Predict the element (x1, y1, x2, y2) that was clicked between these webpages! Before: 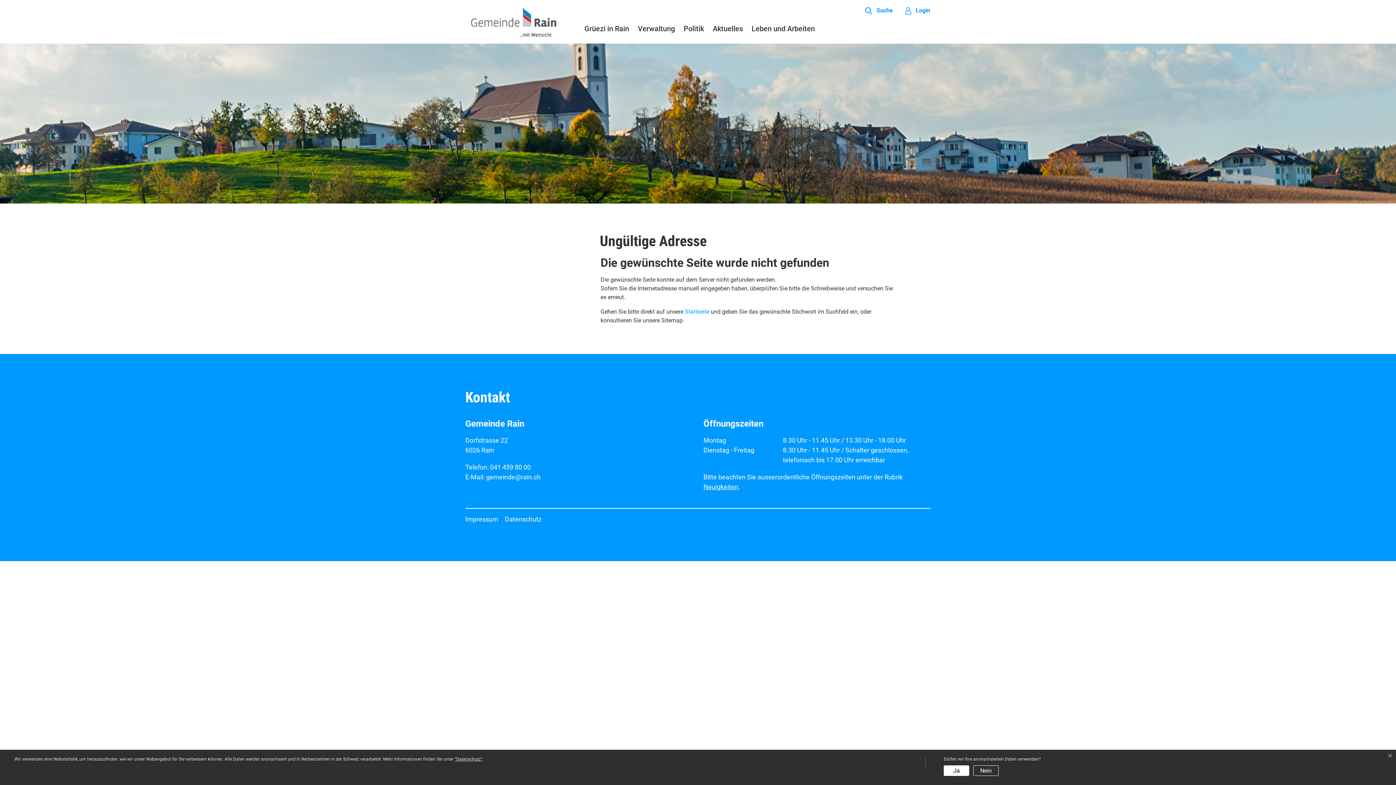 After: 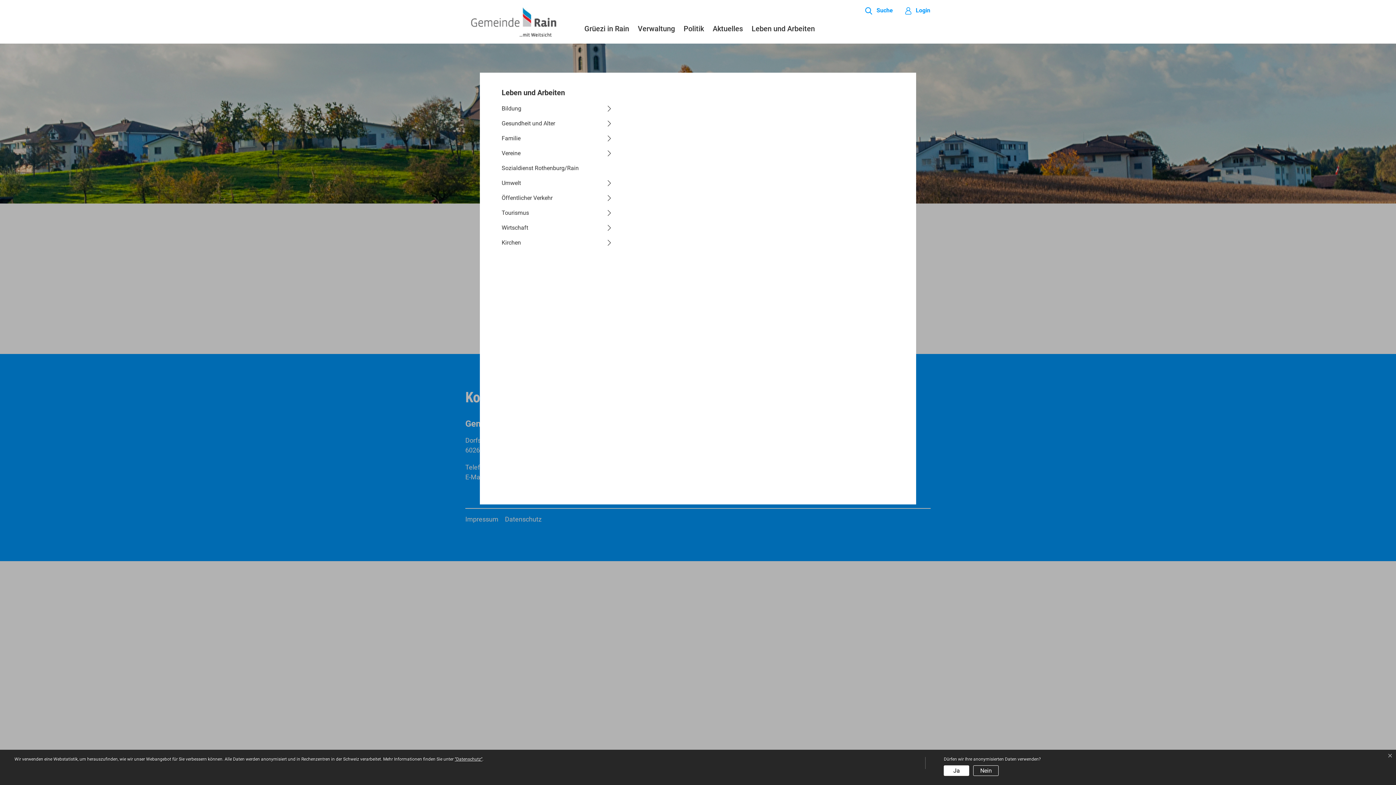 Action: label: Leben und Arbeiten bbox: (747, 24, 815, 33)